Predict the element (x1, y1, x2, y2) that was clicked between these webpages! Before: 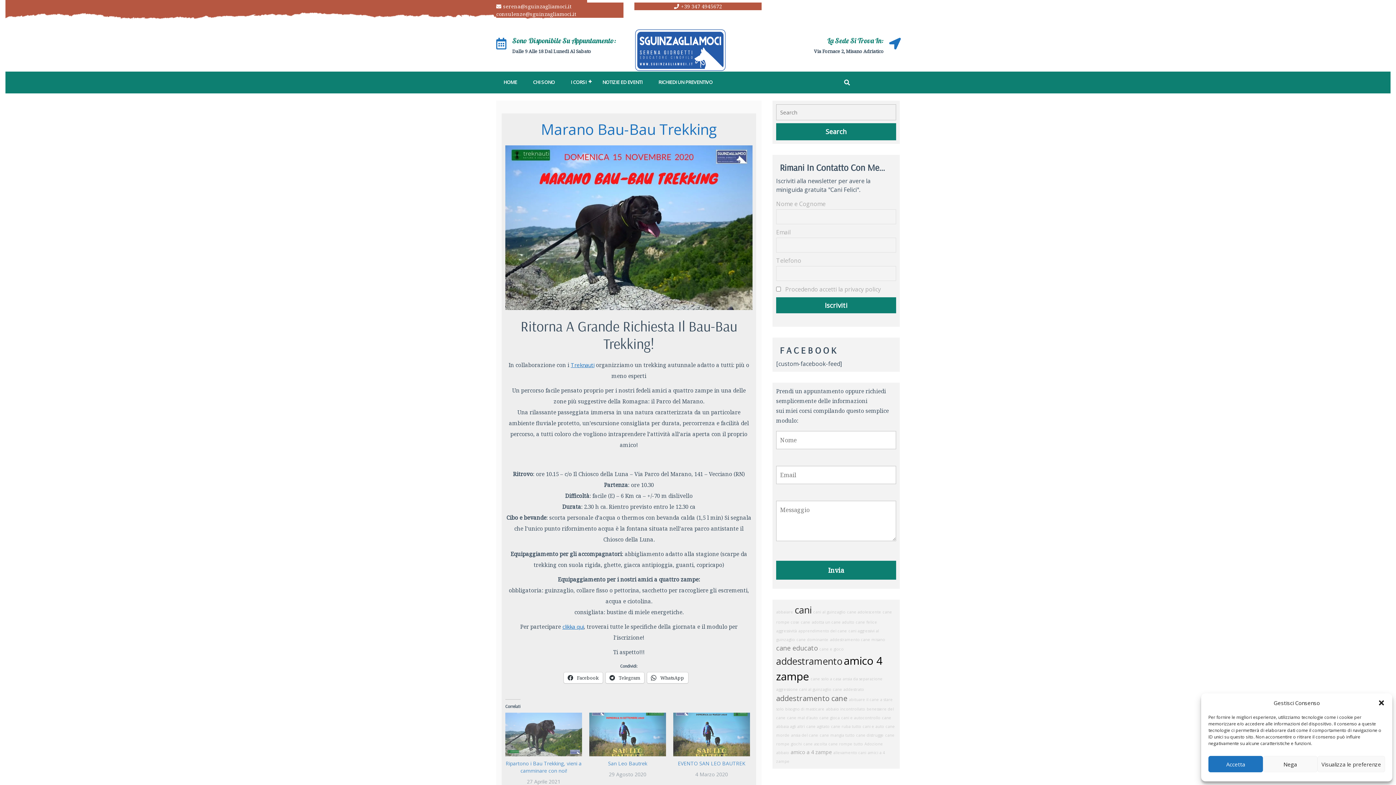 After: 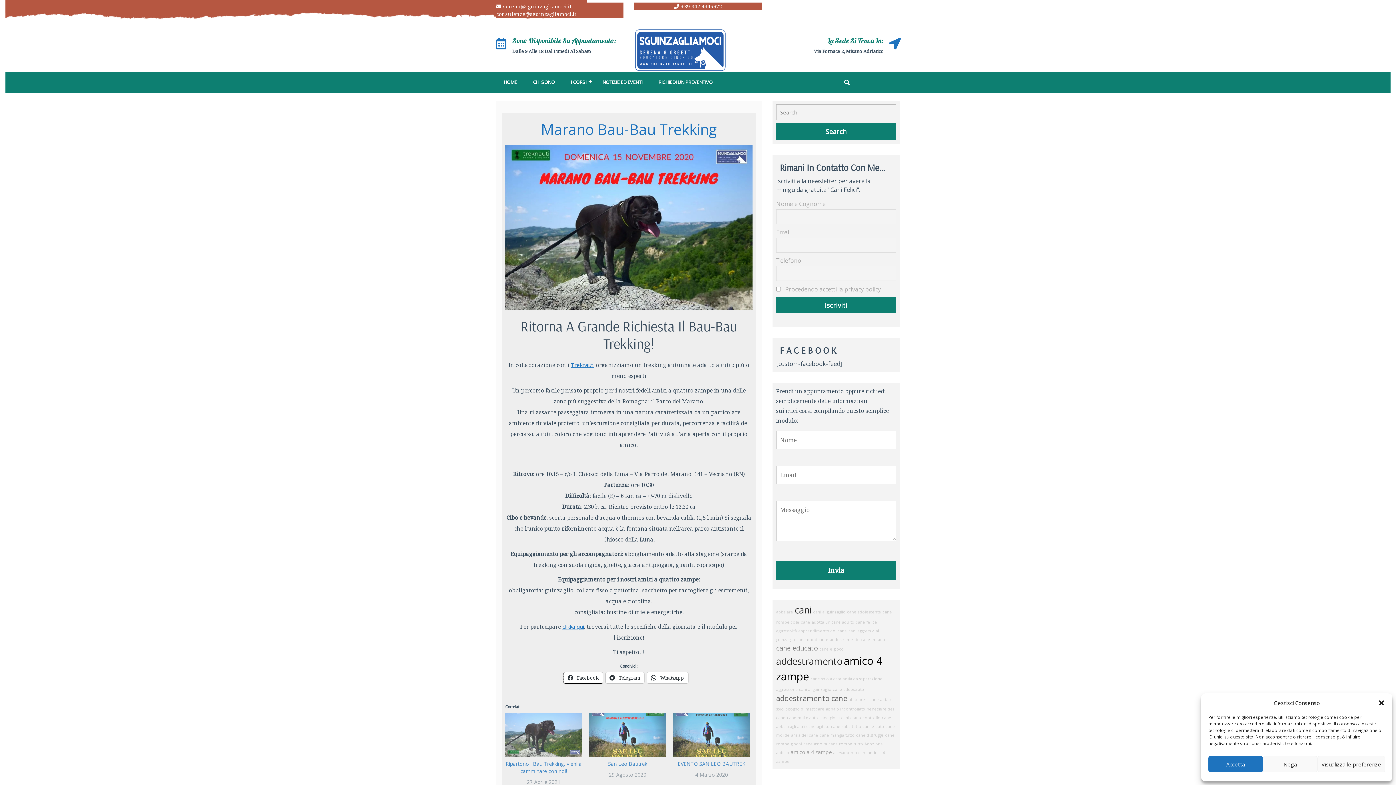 Action: bbox: (564, 672, 602, 683) label:  Facebook